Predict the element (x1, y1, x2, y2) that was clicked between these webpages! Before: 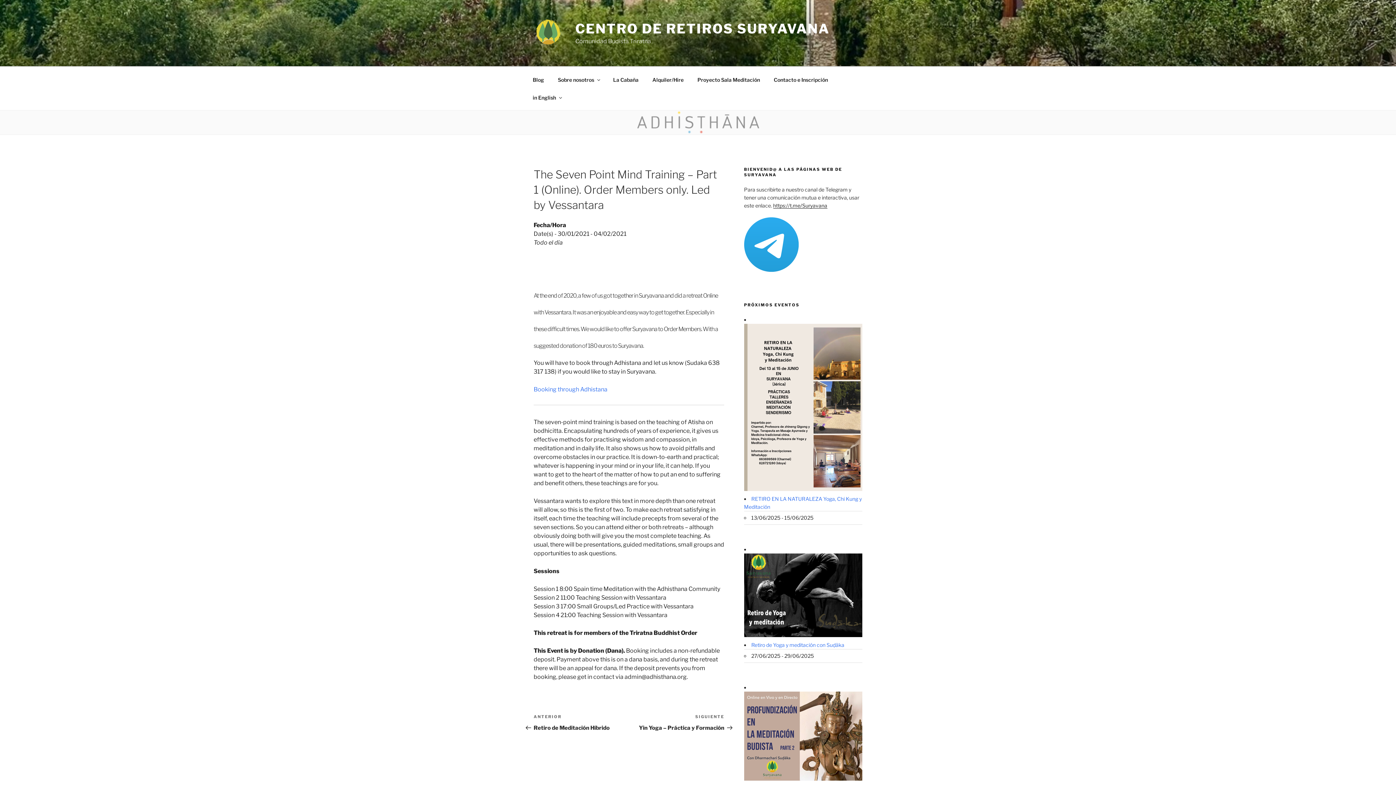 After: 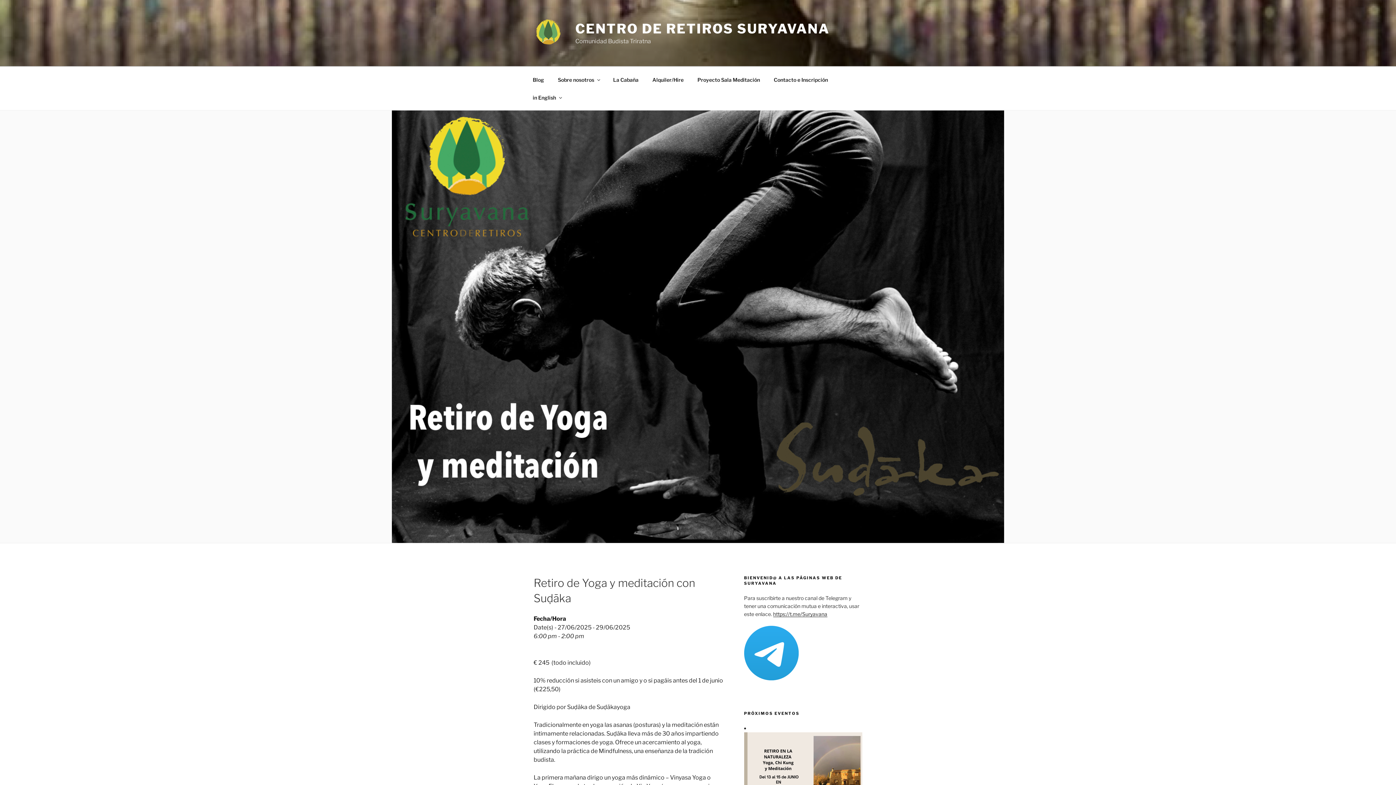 Action: label: Retiro de Yoga y meditación con Suḍāka bbox: (751, 642, 844, 648)